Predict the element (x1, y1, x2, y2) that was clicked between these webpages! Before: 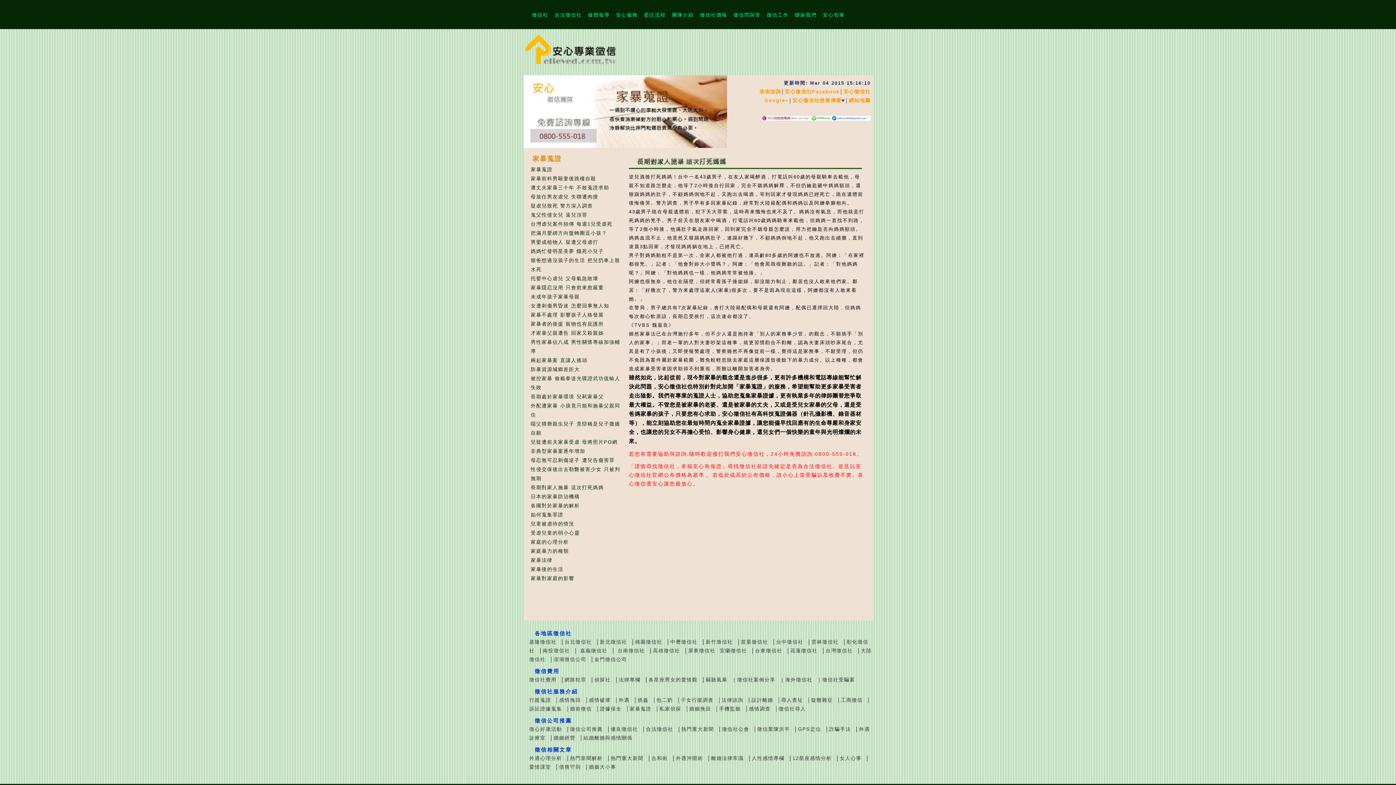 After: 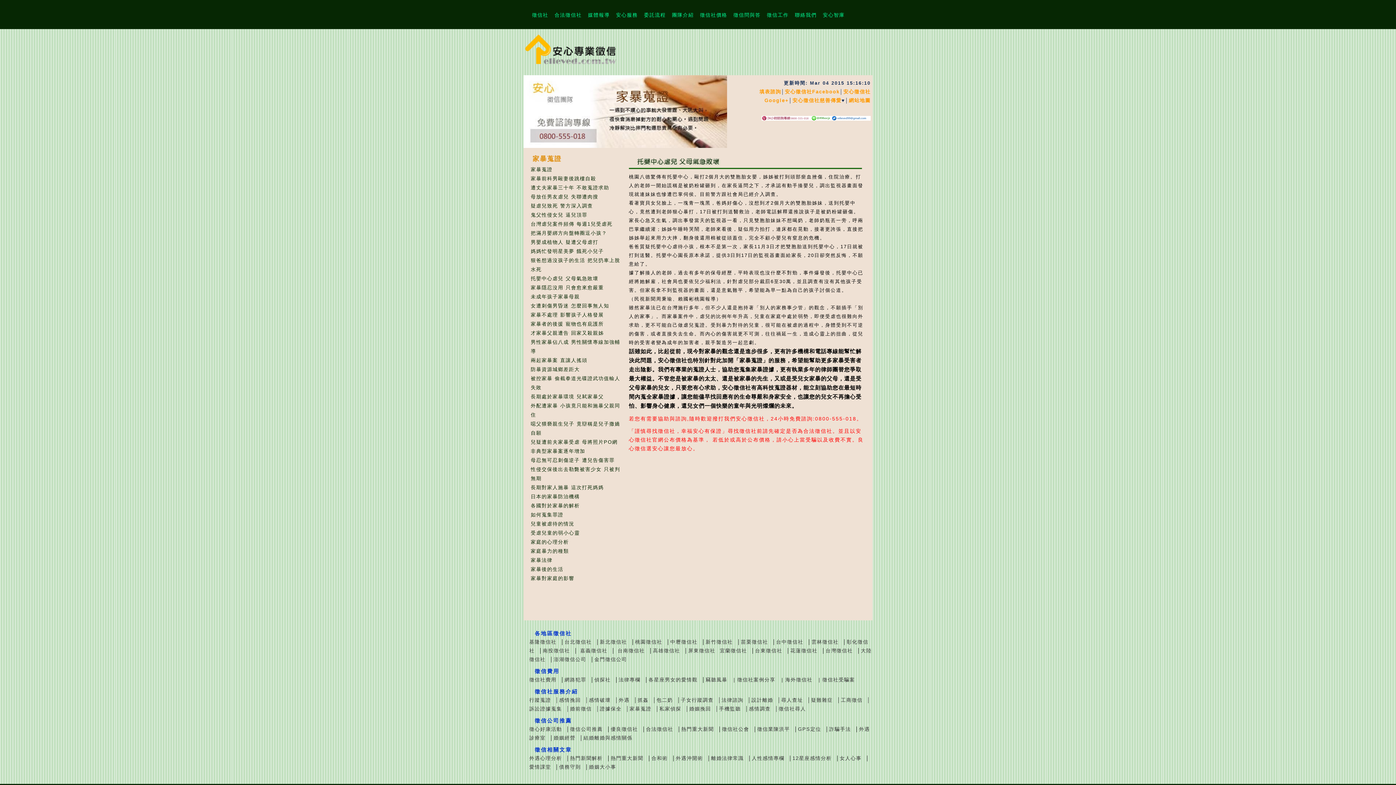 Action: bbox: (530, 276, 598, 281) label: 托嬰中心虐兒 父母氣急敗壞